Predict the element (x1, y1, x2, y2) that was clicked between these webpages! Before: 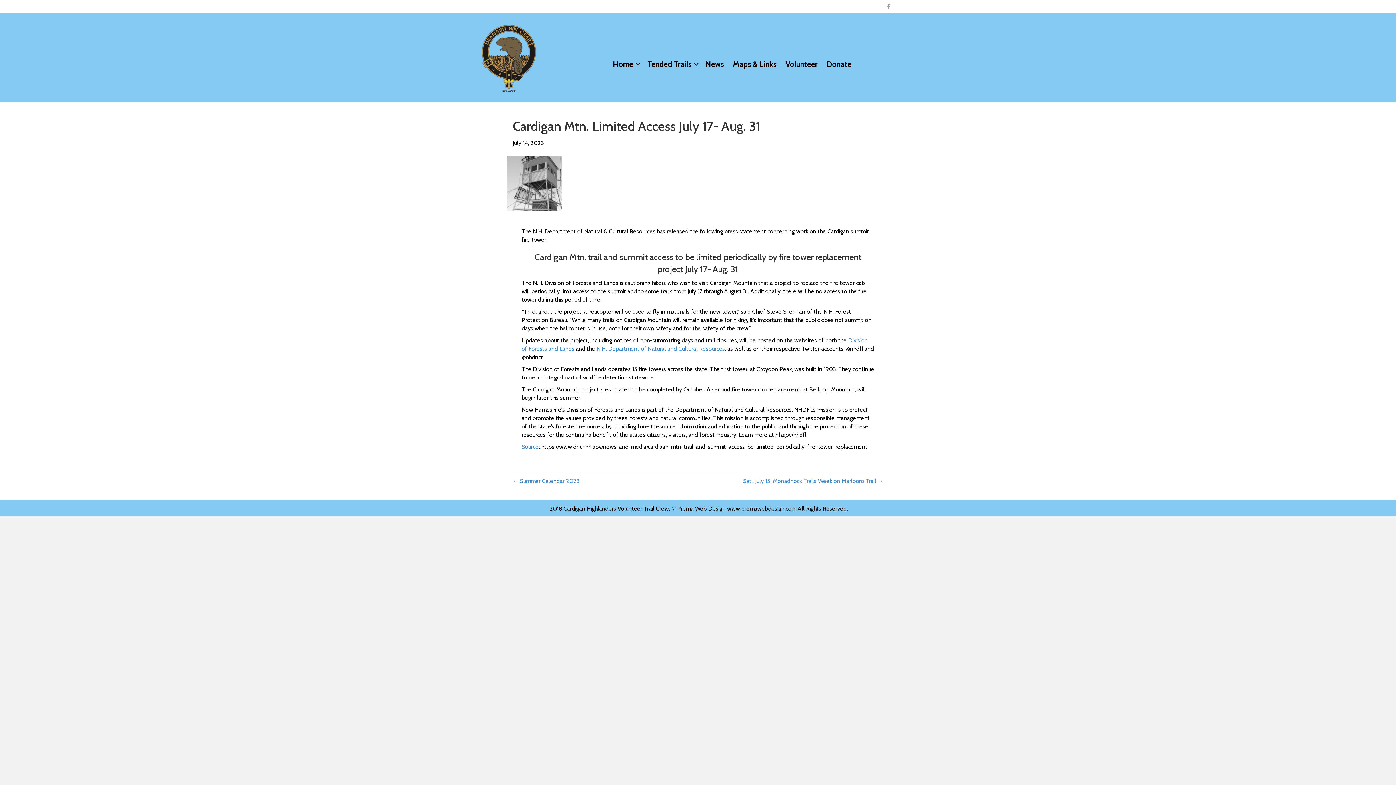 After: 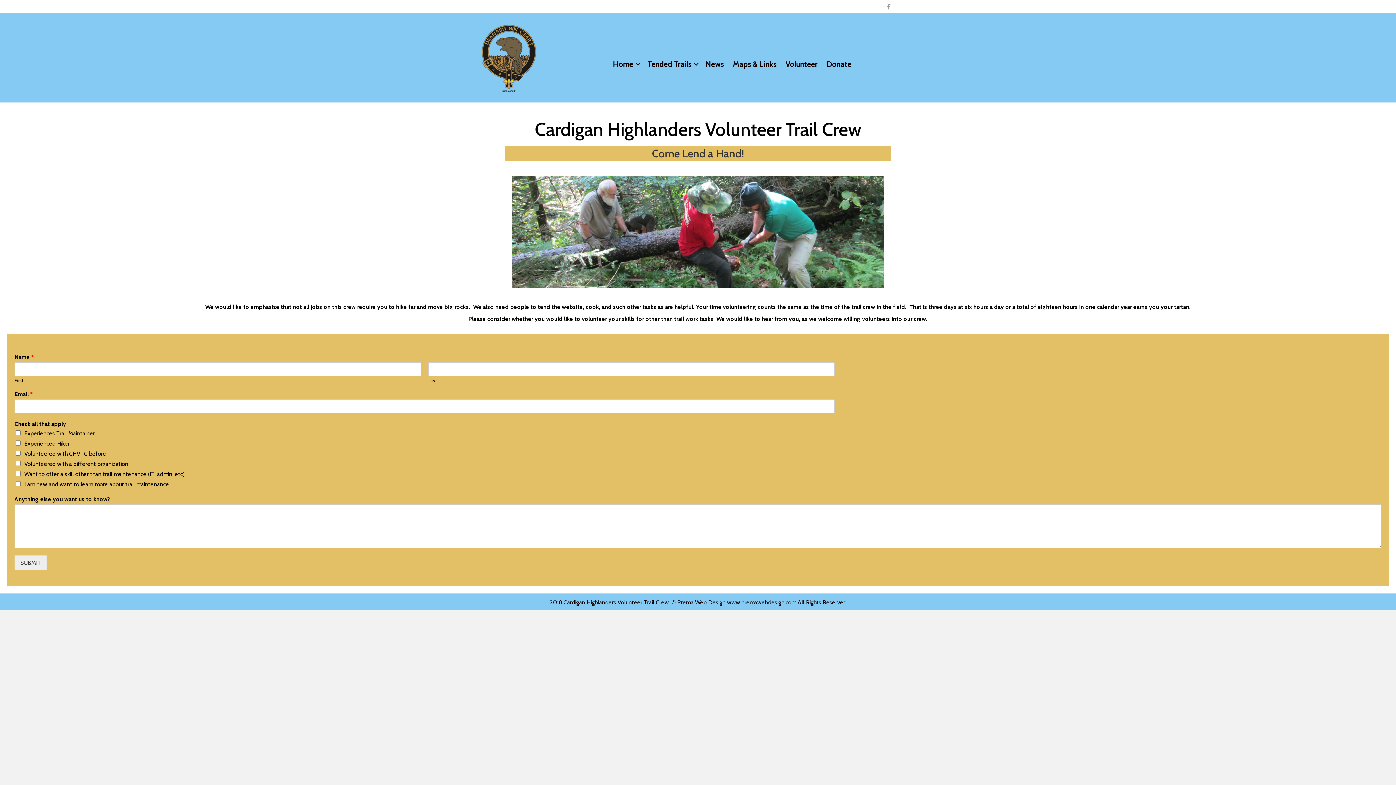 Action: bbox: (781, 53, 822, 75) label: Volunteer